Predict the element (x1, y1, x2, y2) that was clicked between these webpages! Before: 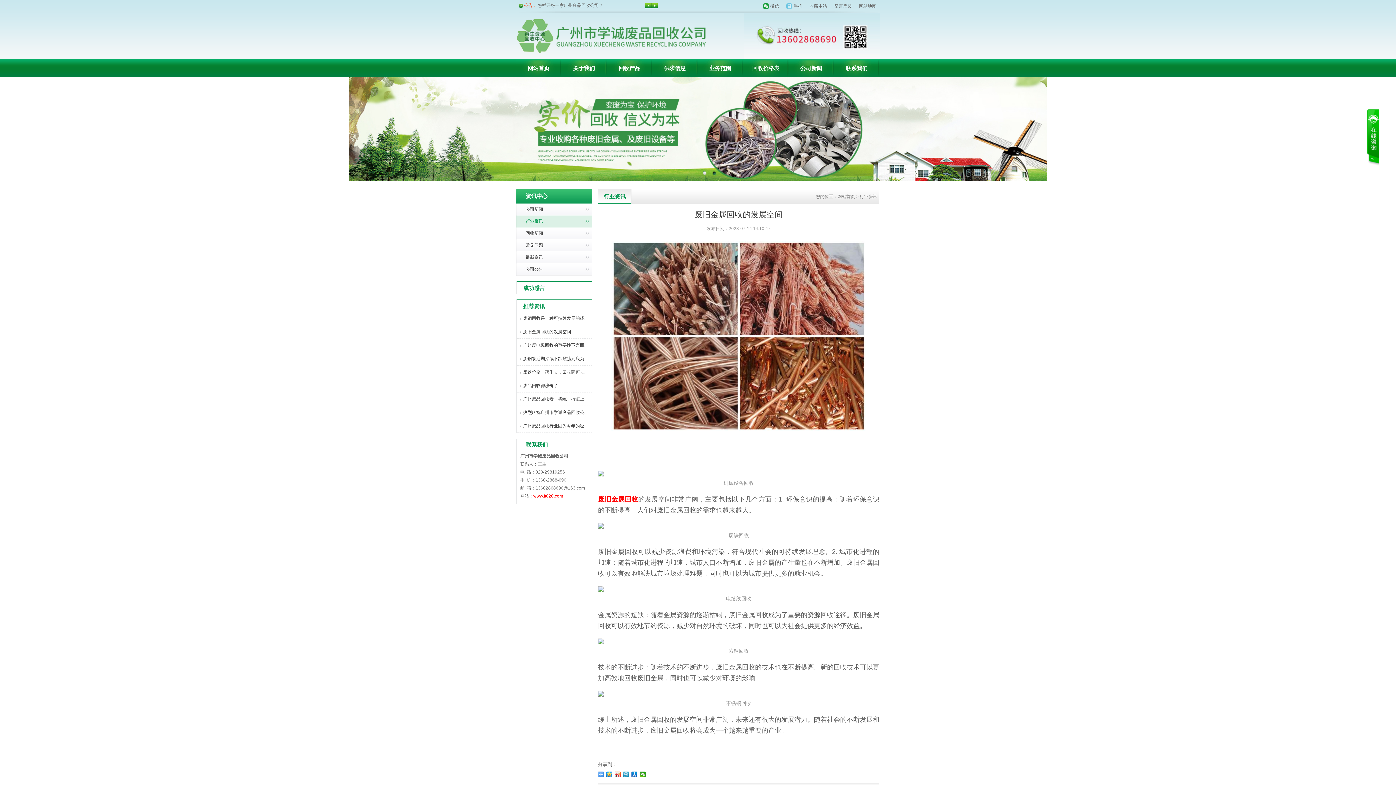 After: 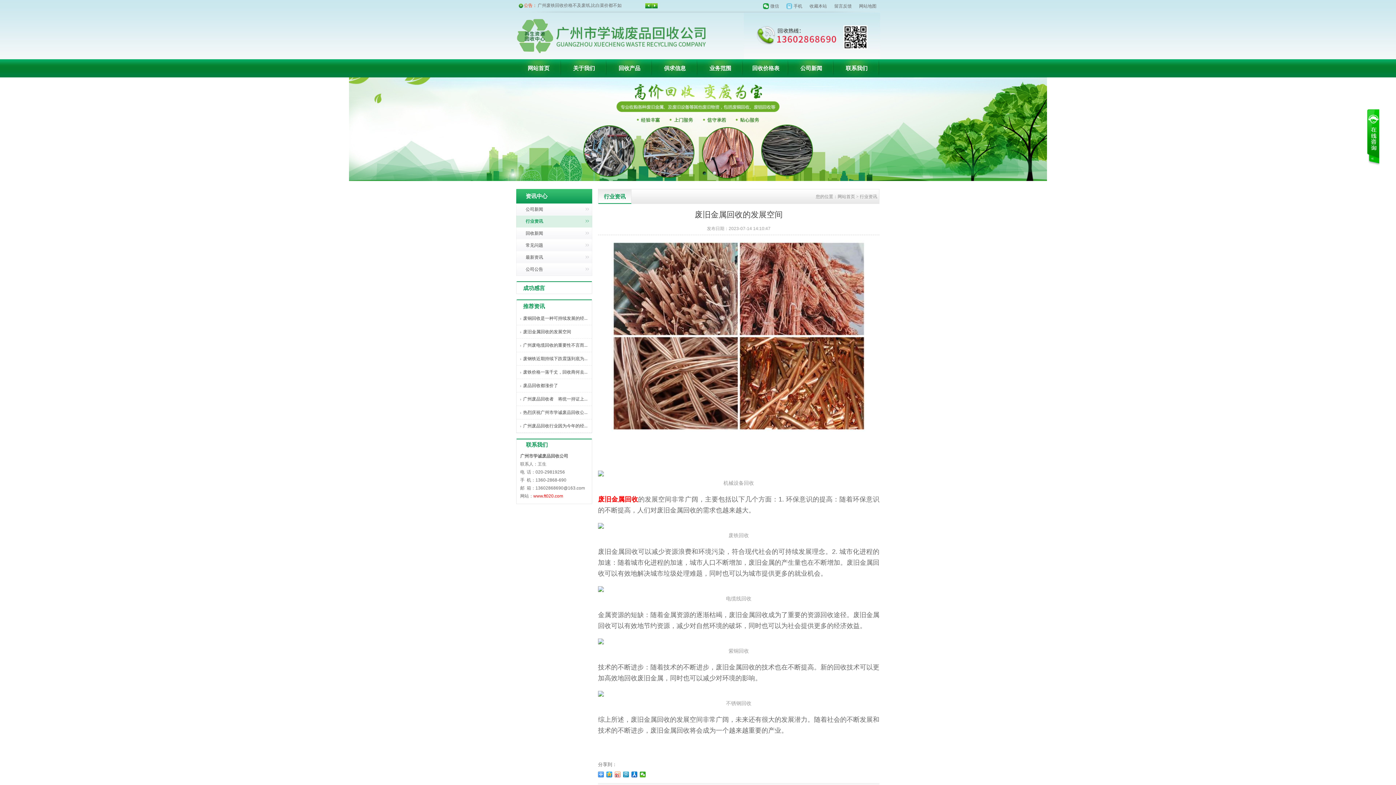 Action: bbox: (614, 771, 621, 777)